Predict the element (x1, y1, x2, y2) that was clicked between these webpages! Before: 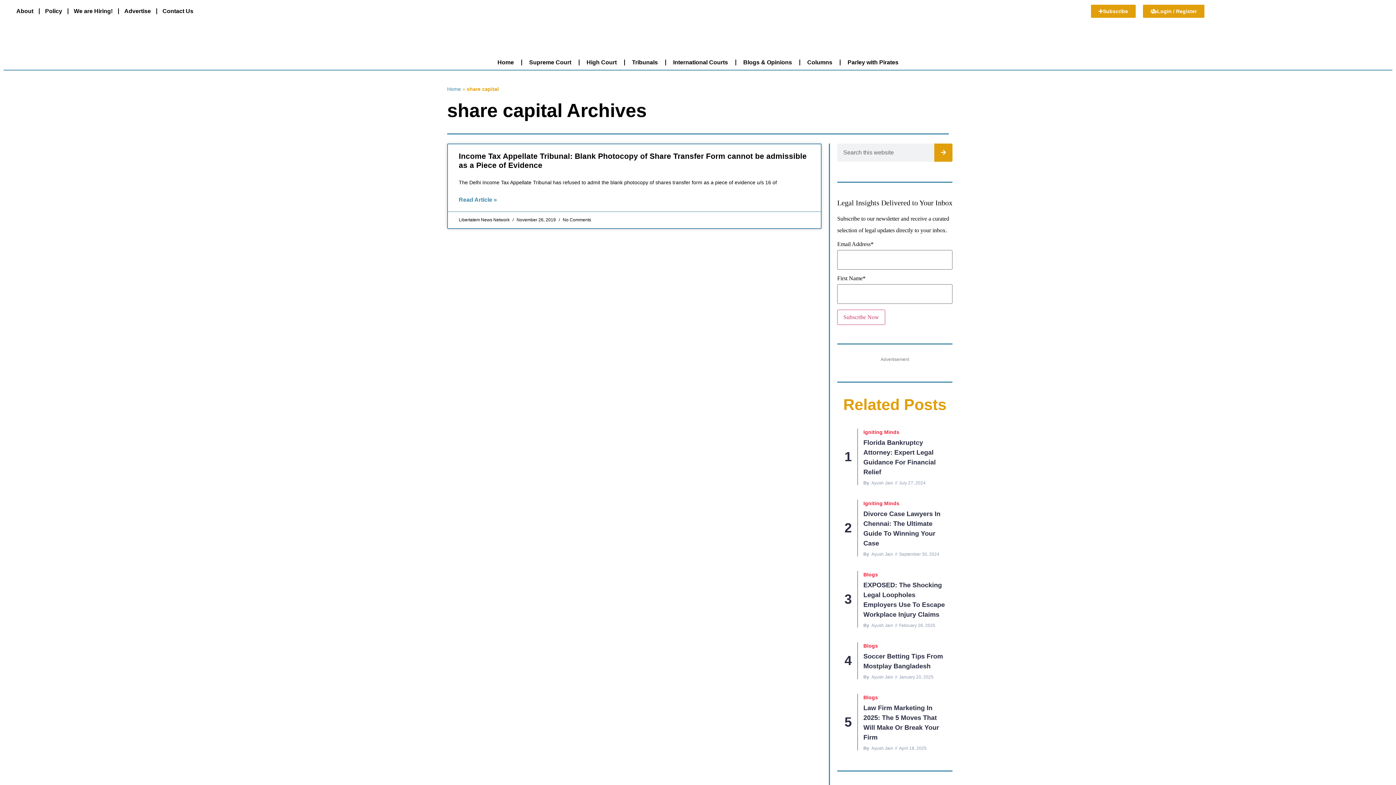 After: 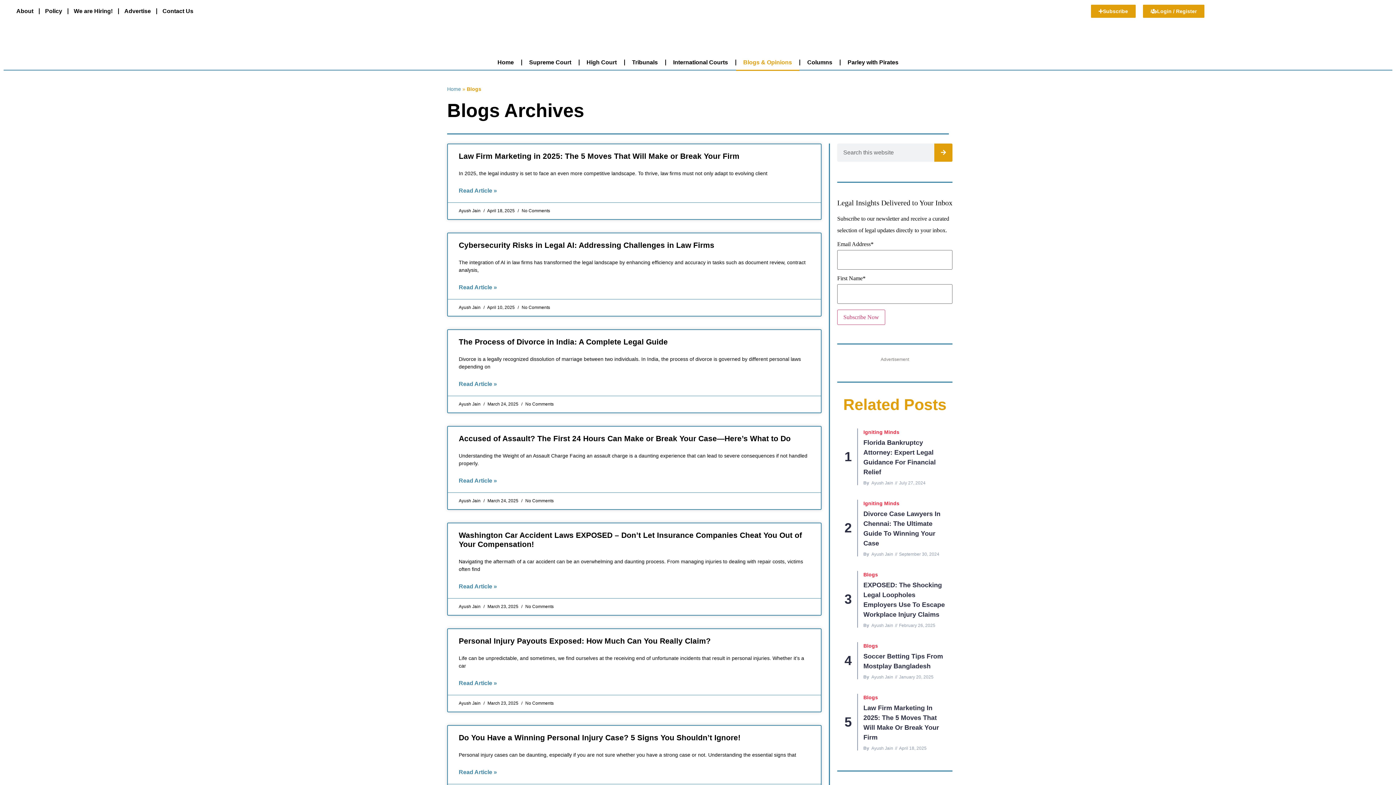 Action: label: Blogs bbox: (863, 571, 878, 579)